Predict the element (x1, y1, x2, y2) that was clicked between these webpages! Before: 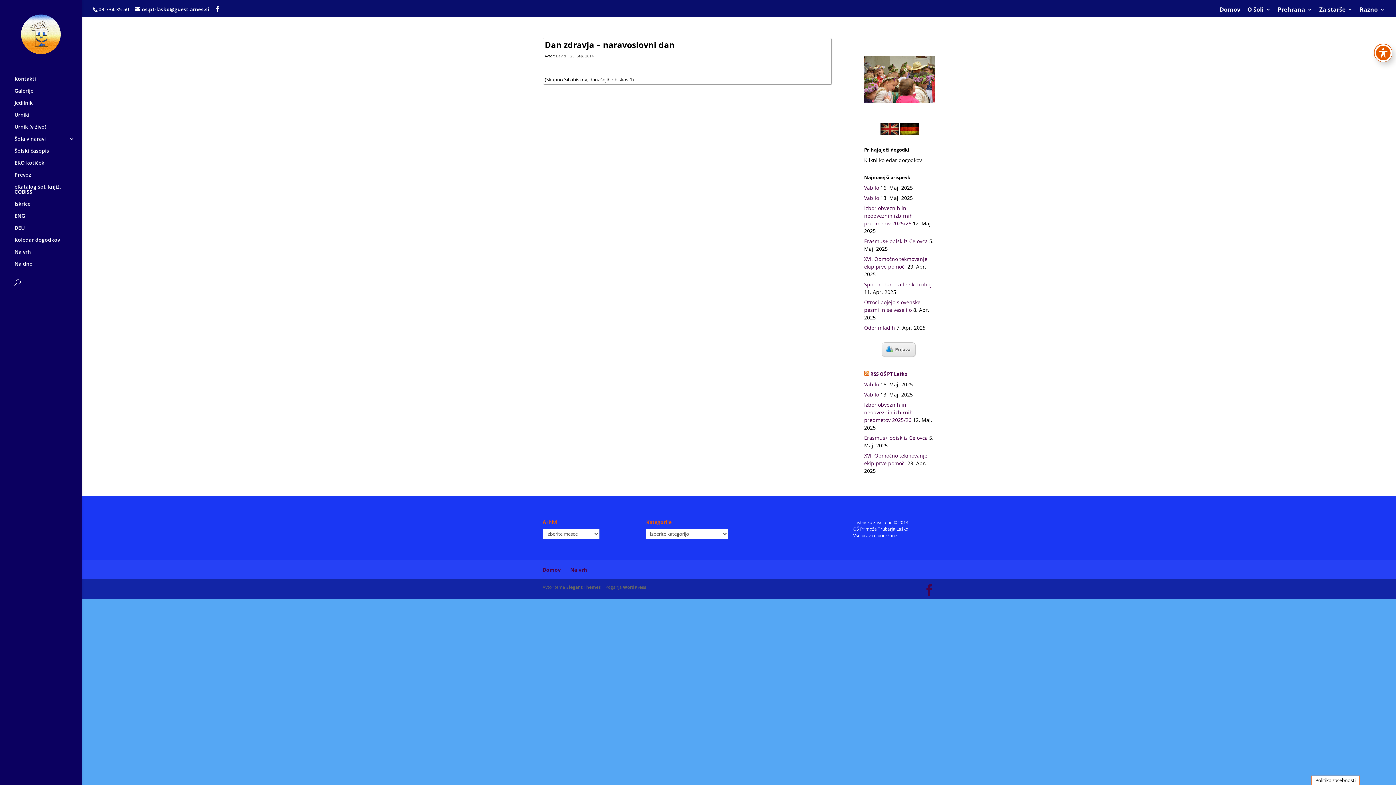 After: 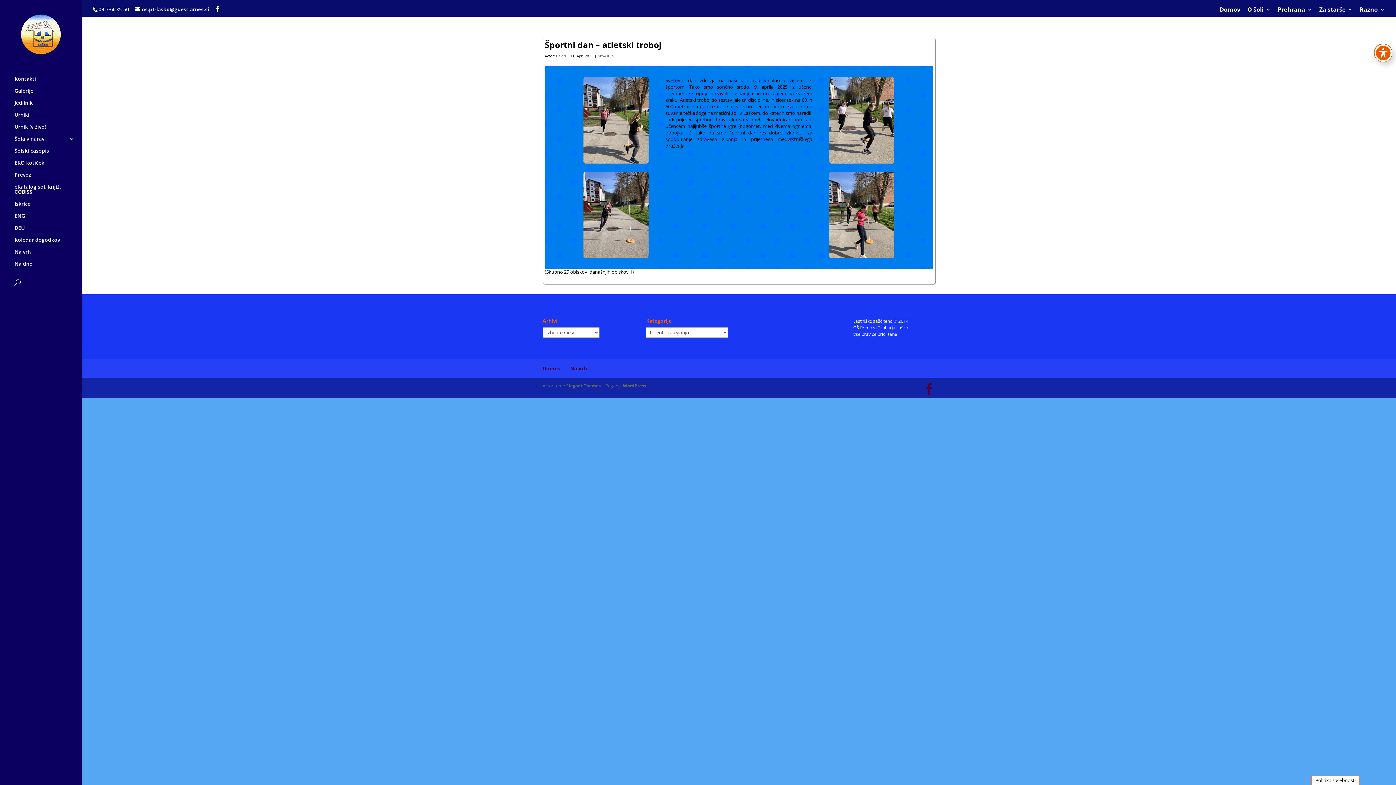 Action: label: Športni dan – atletski troboj bbox: (864, 281, 932, 287)